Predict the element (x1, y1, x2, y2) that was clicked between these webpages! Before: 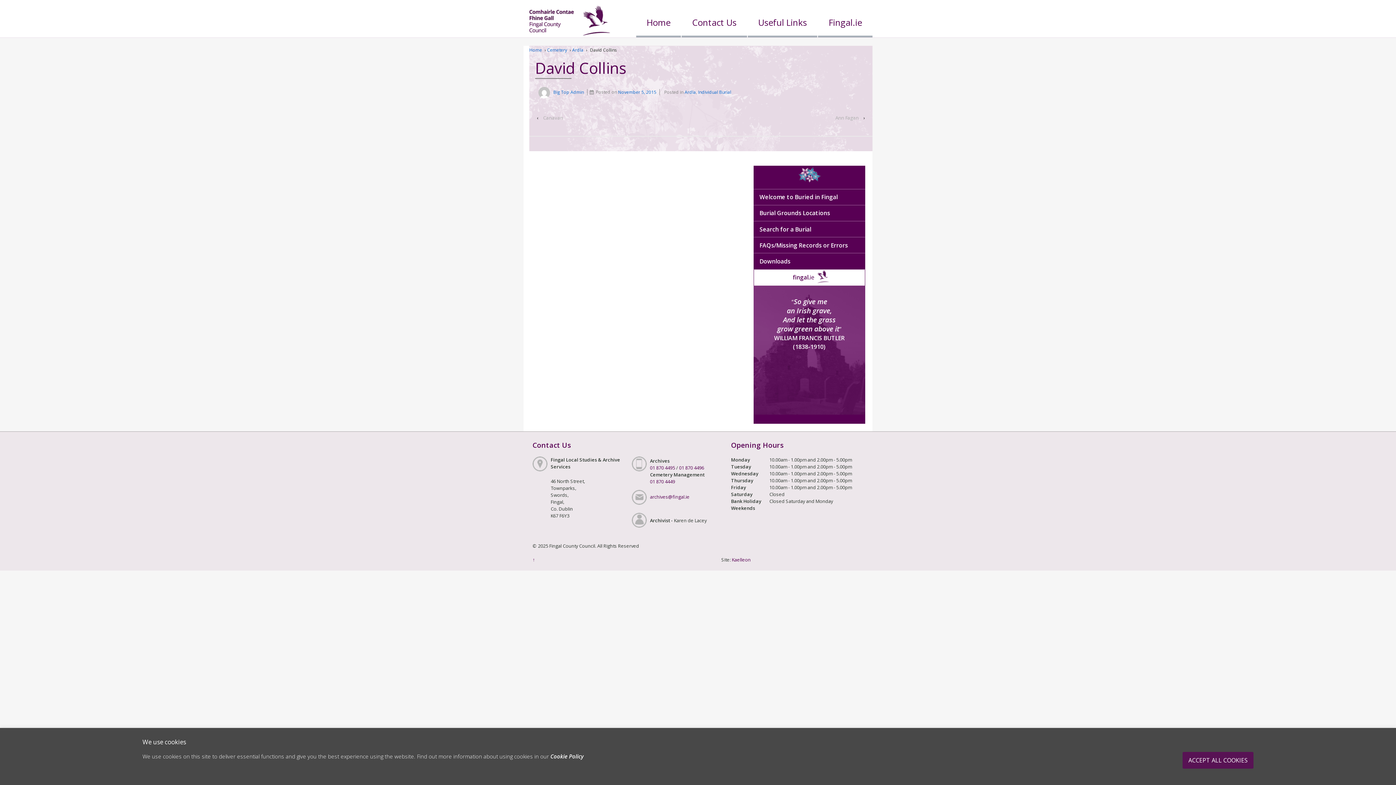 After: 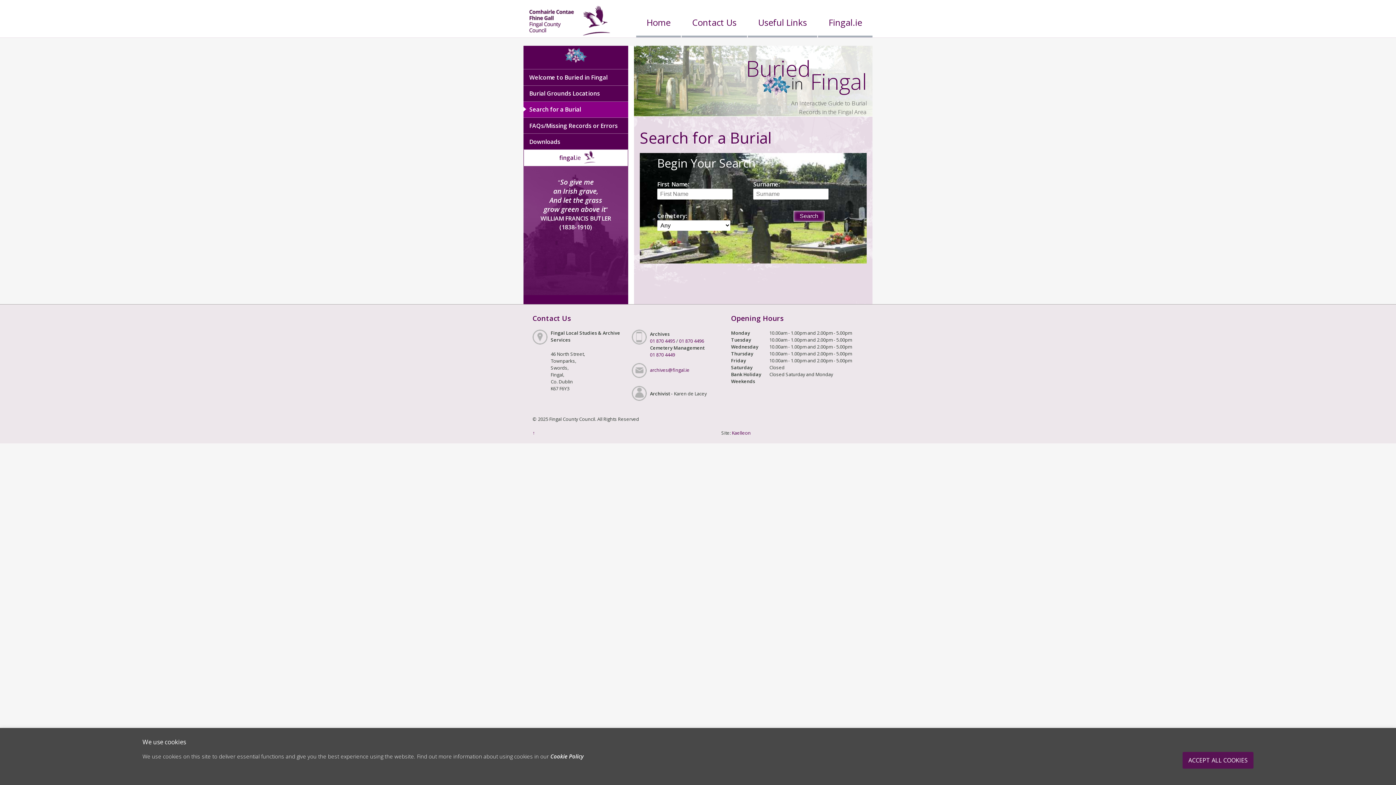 Action: bbox: (753, 221, 865, 237) label: Search for a Burial